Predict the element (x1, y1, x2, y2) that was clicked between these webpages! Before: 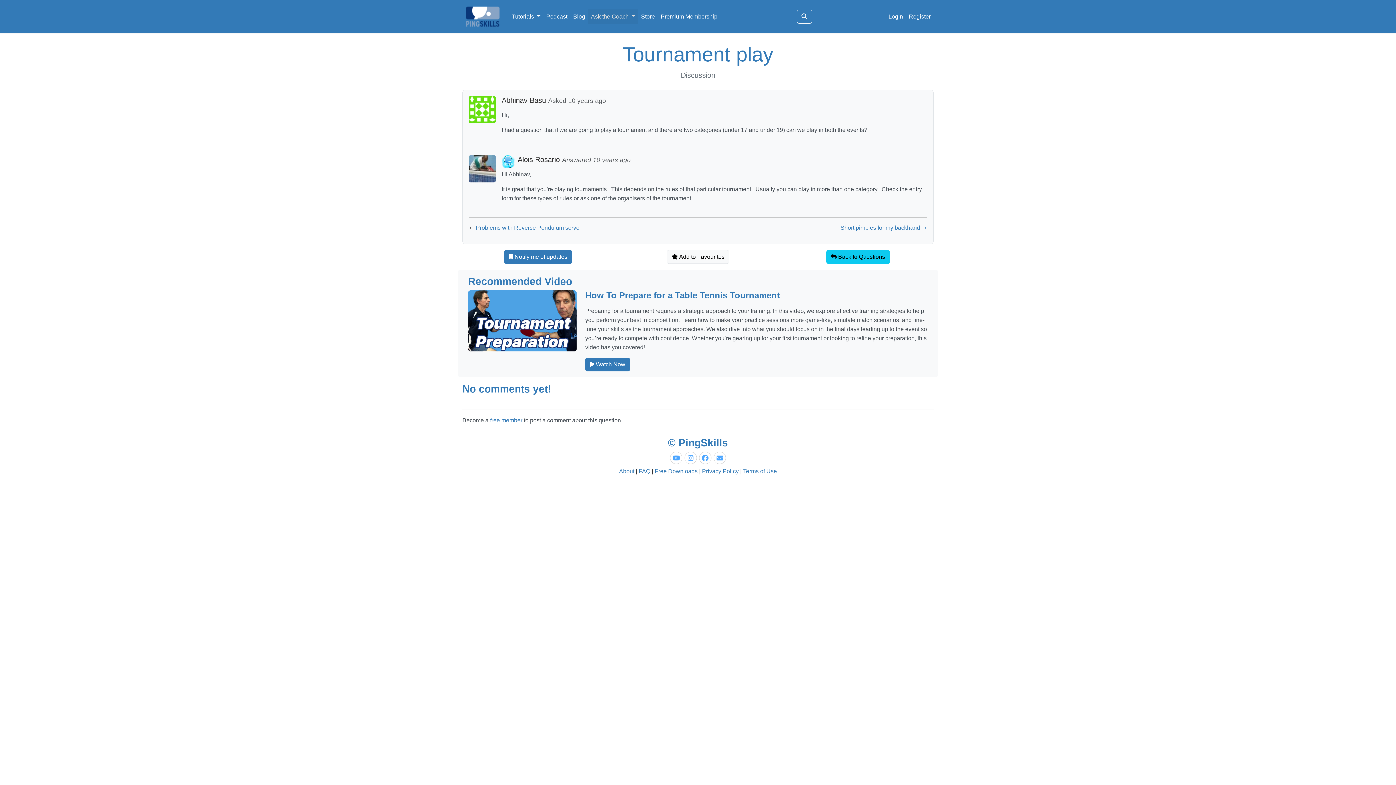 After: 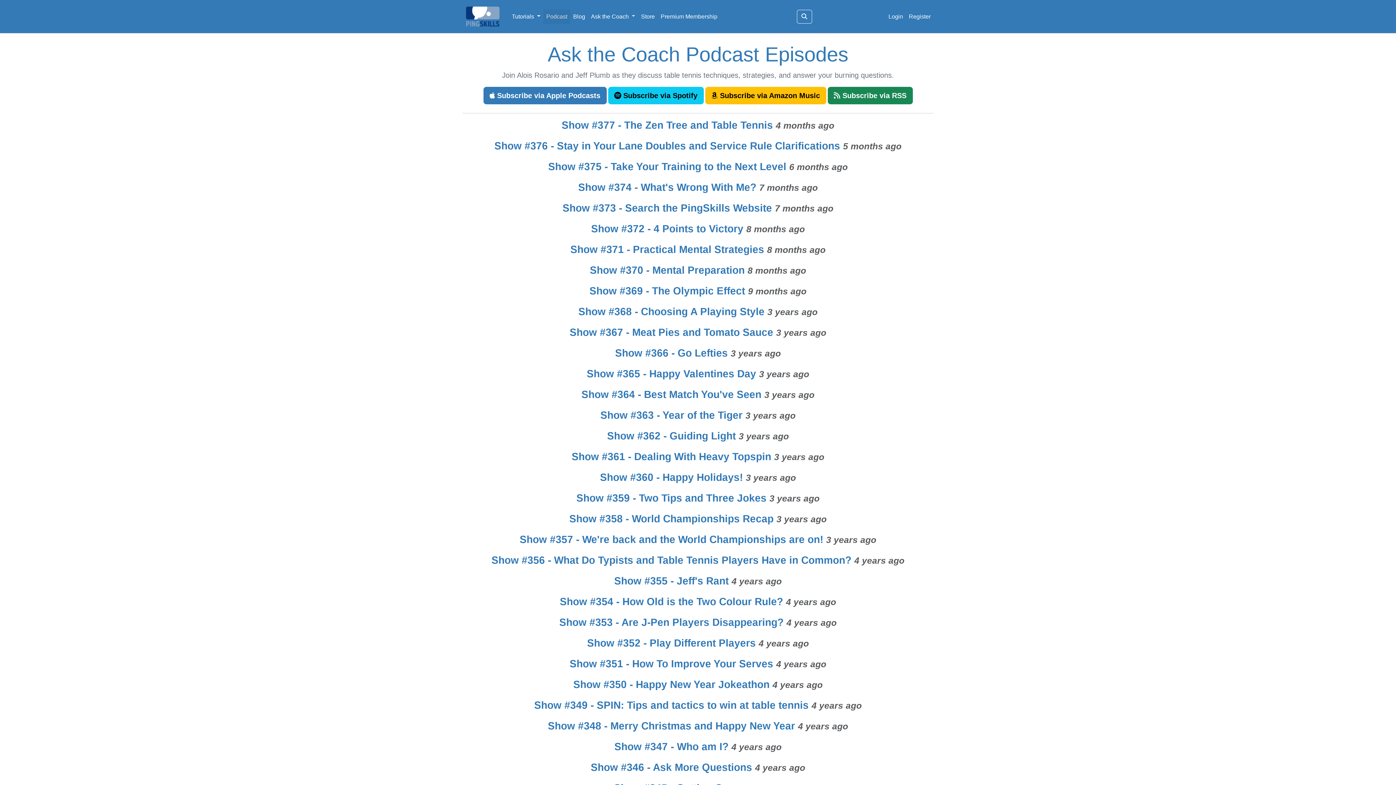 Action: label: Podcast bbox: (543, 9, 570, 23)